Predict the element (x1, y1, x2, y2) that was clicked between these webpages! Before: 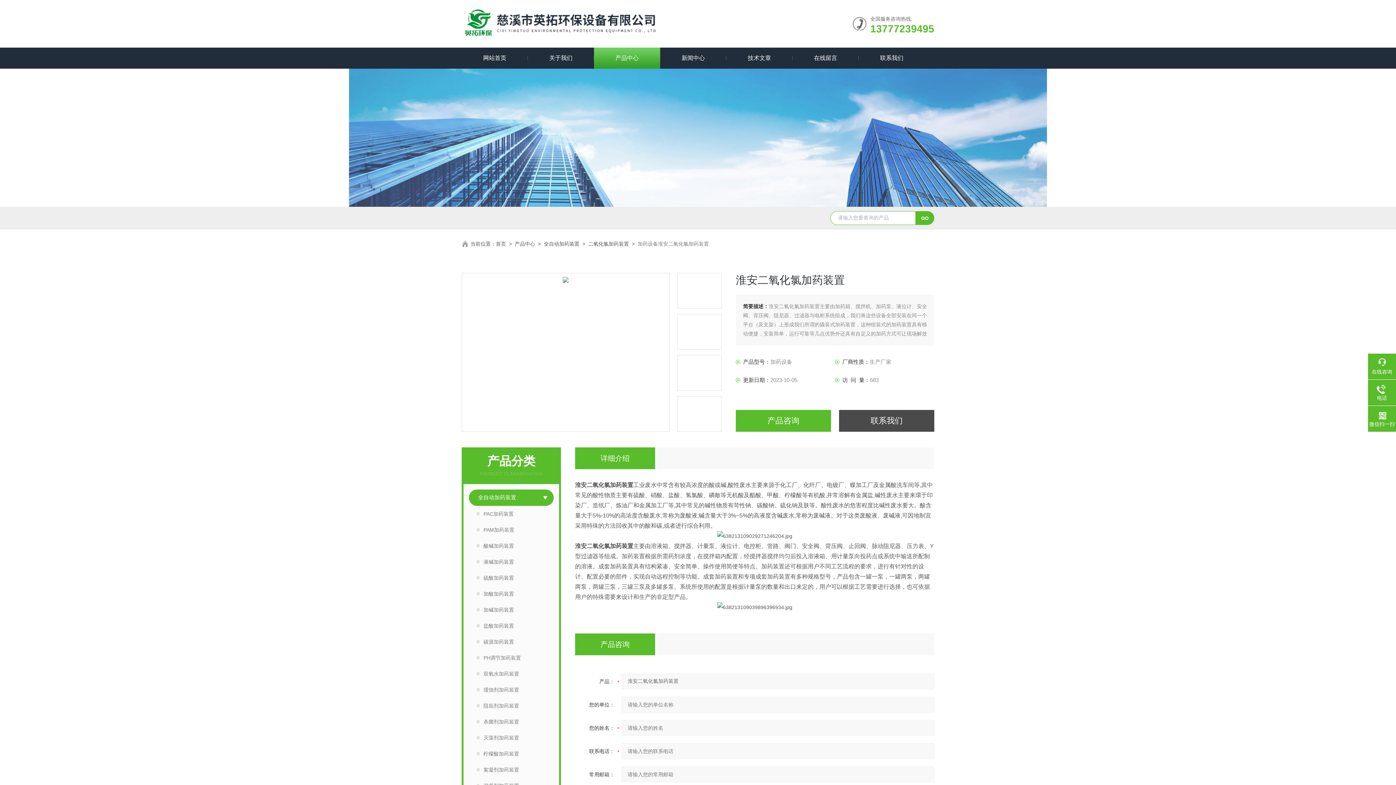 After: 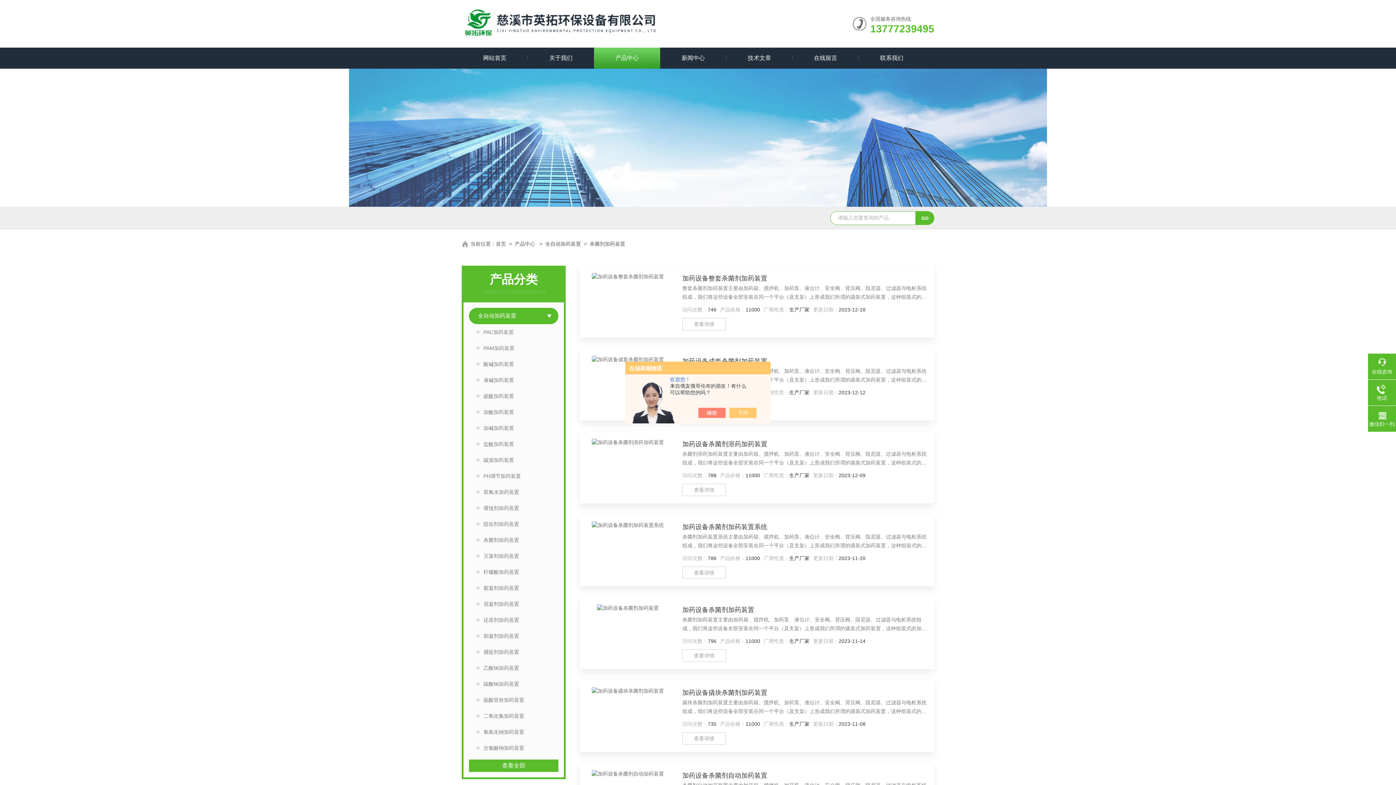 Action: label: 杀菌剂加药装置 bbox: (469, 714, 553, 730)